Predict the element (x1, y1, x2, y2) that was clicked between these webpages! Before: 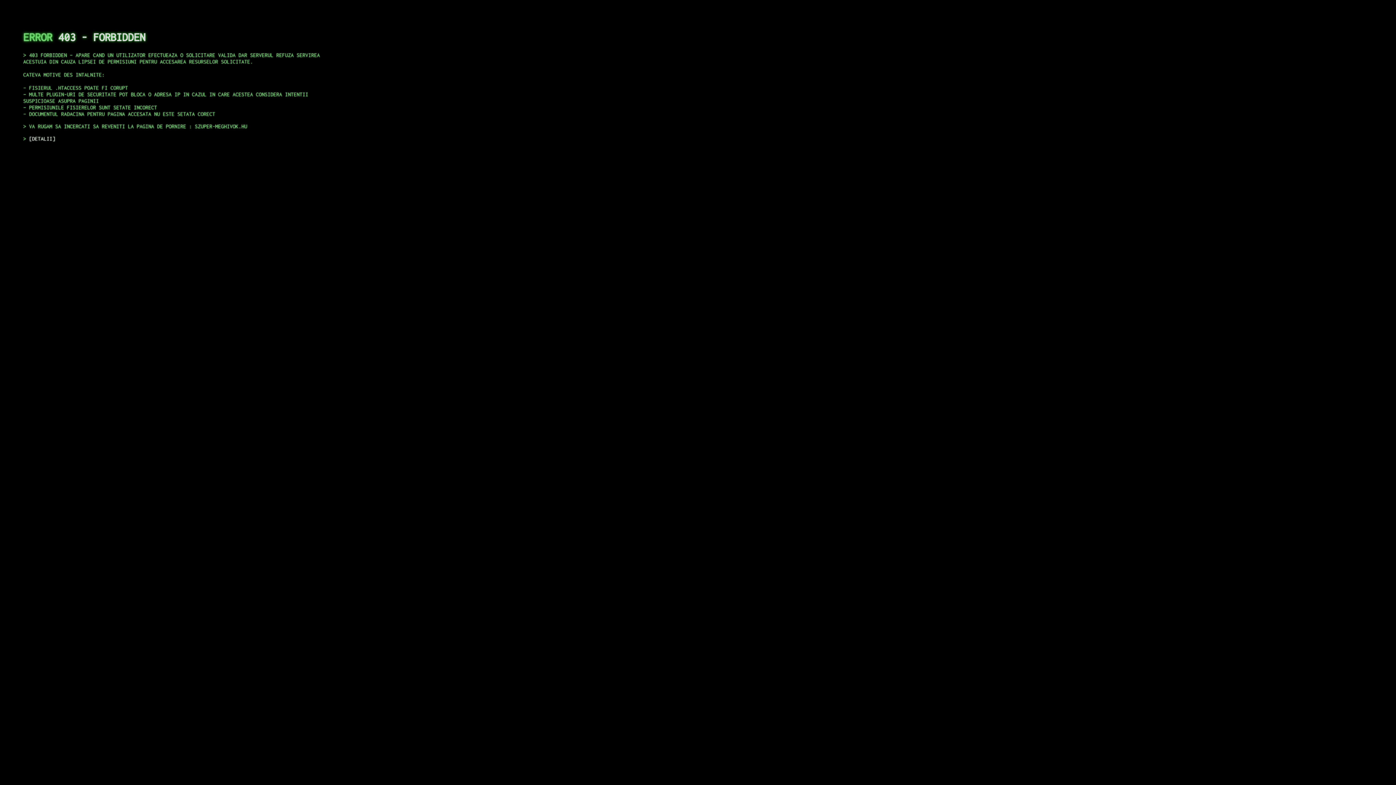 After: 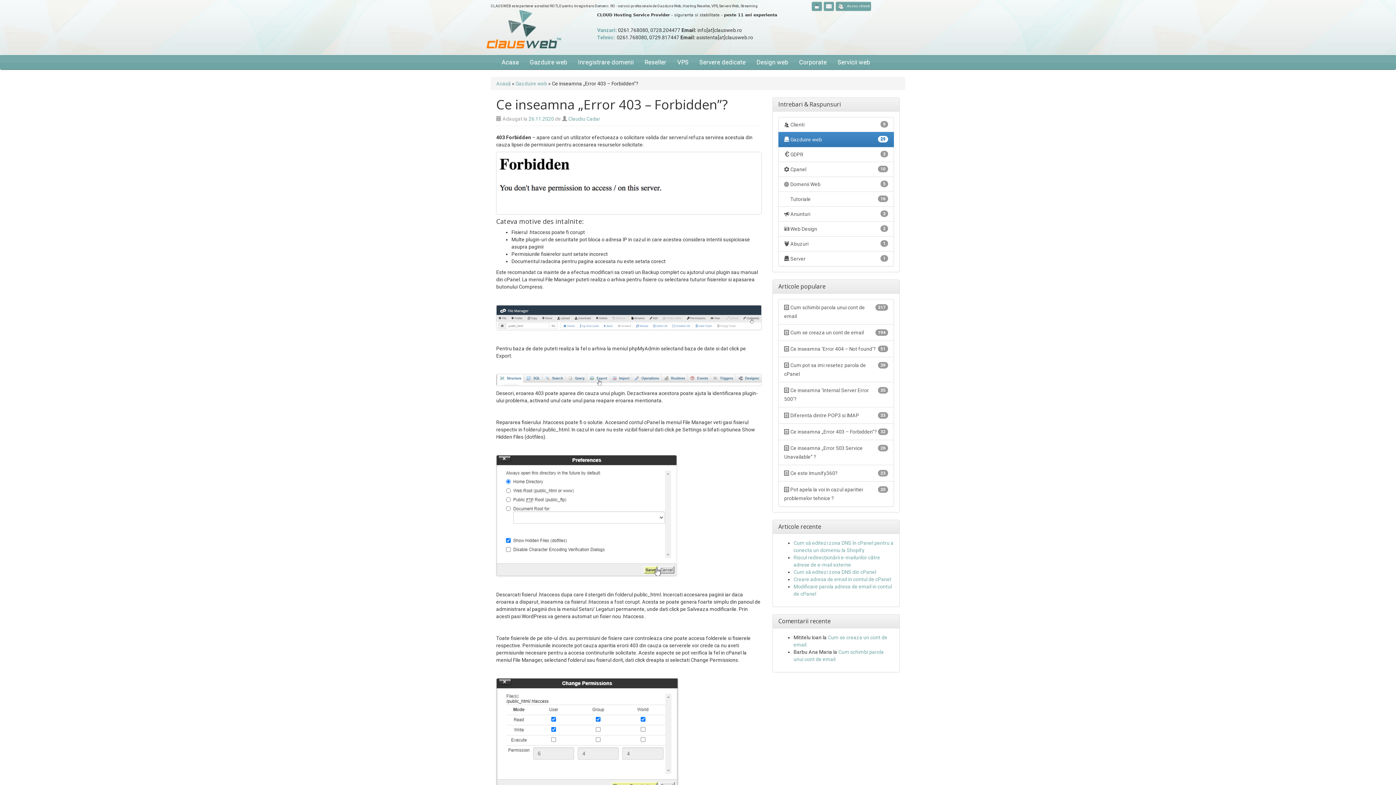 Action: bbox: (29, 135, 55, 141) label: DETALII